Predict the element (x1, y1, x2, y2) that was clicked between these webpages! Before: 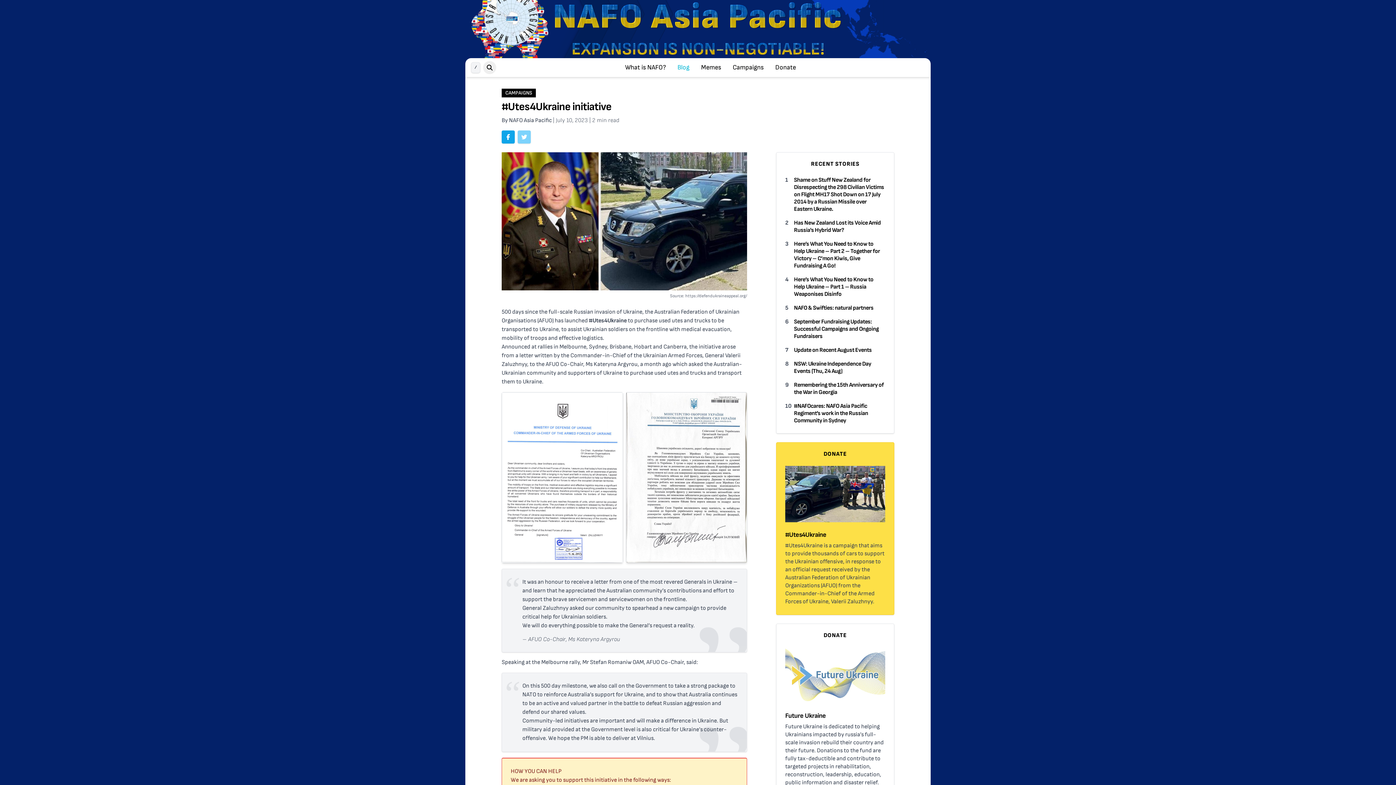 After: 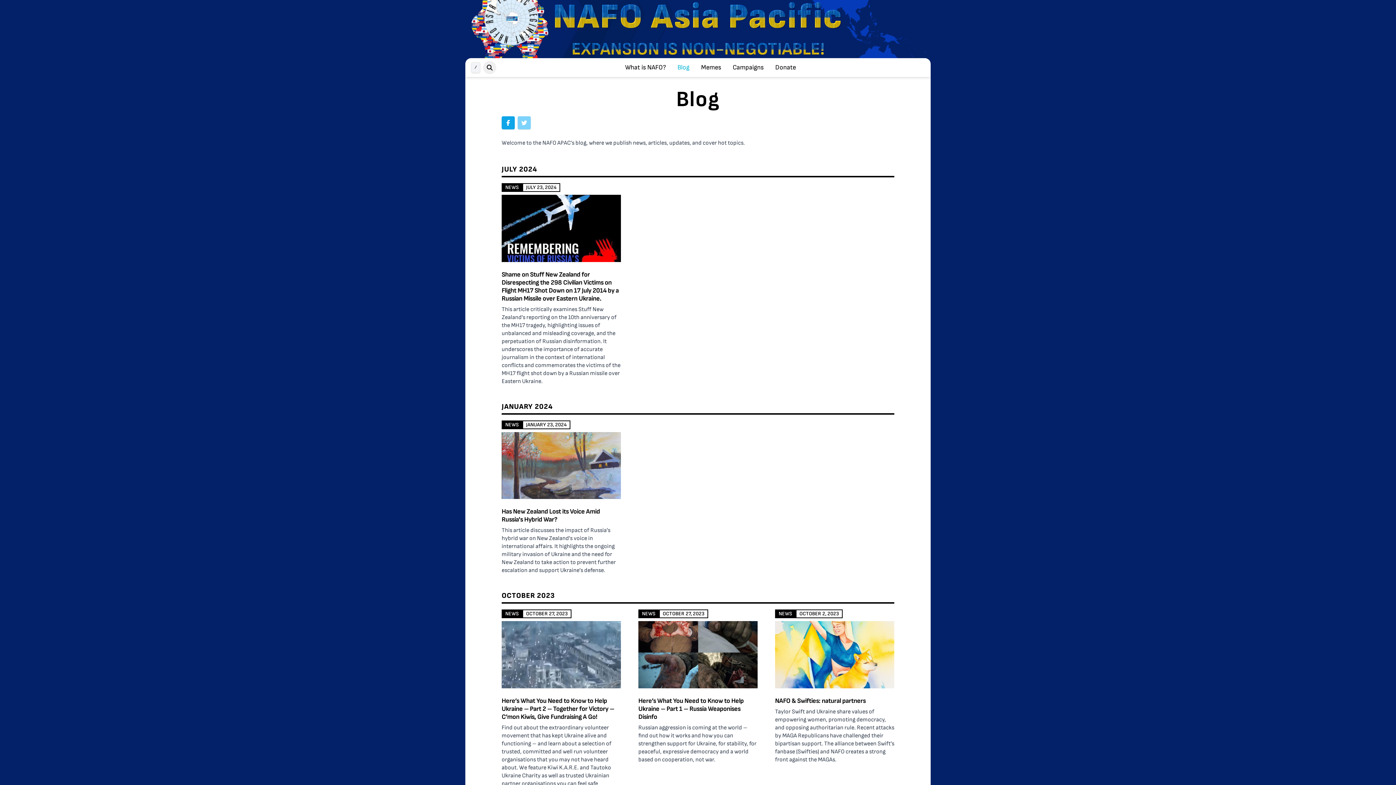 Action: label: Blog bbox: (671, 58, 695, 77)